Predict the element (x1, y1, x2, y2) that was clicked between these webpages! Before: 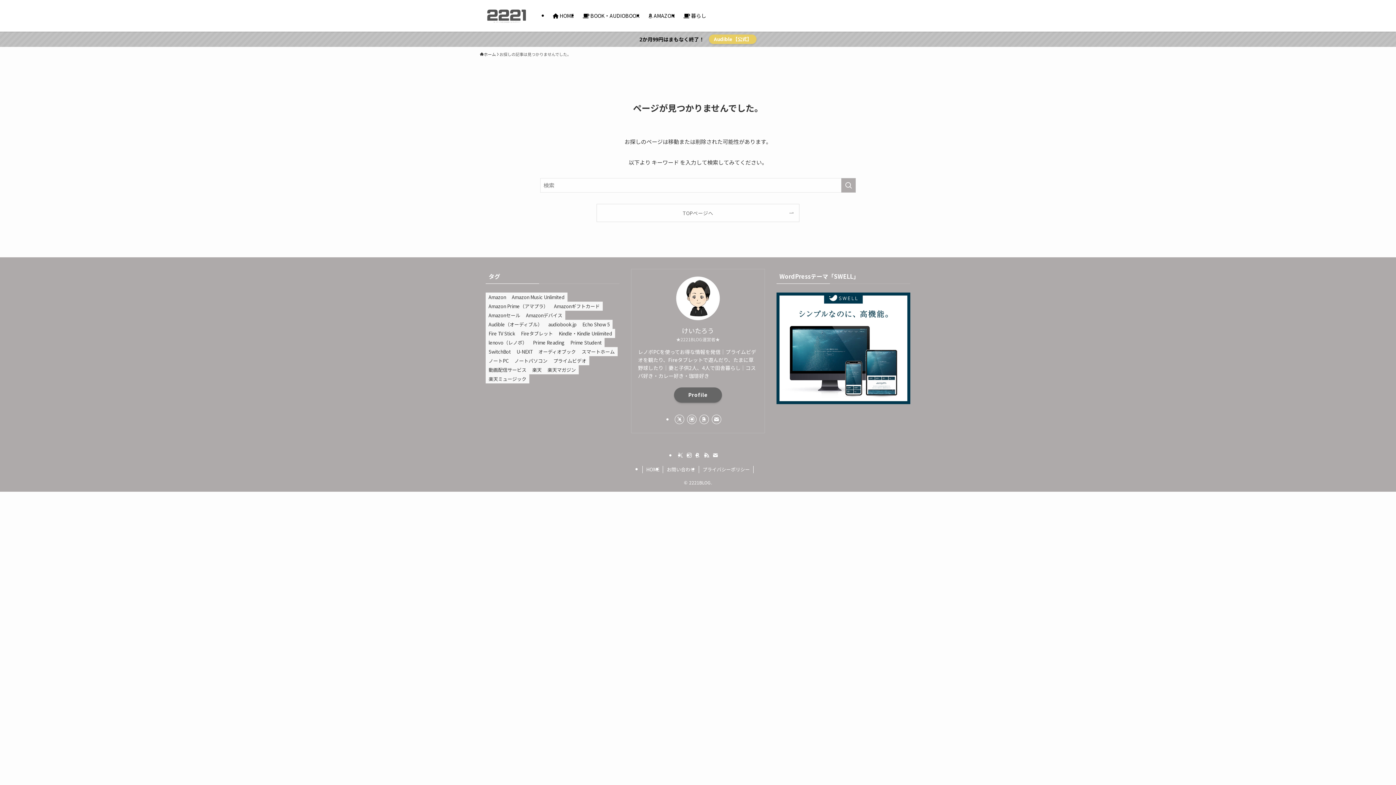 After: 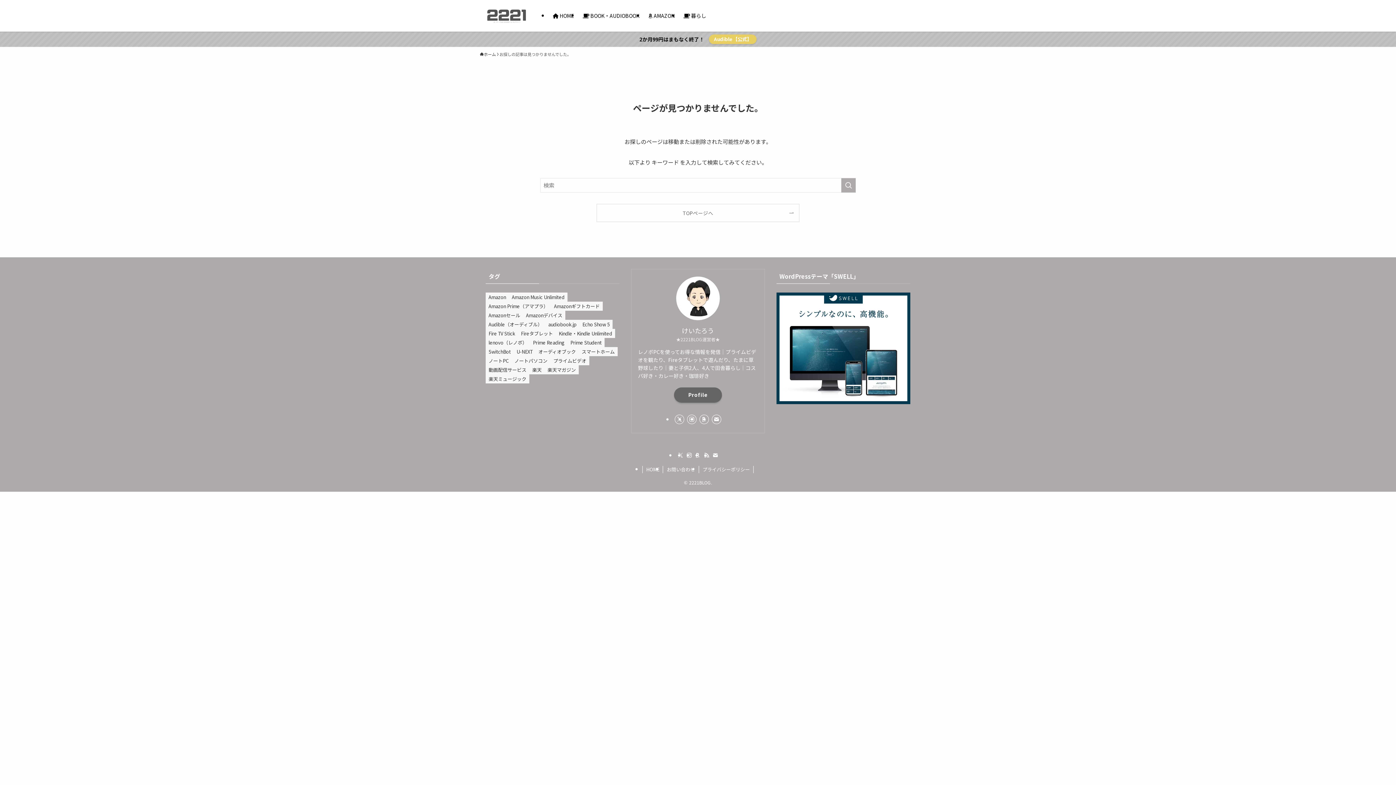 Action: label: contact bbox: (712, 452, 718, 458)